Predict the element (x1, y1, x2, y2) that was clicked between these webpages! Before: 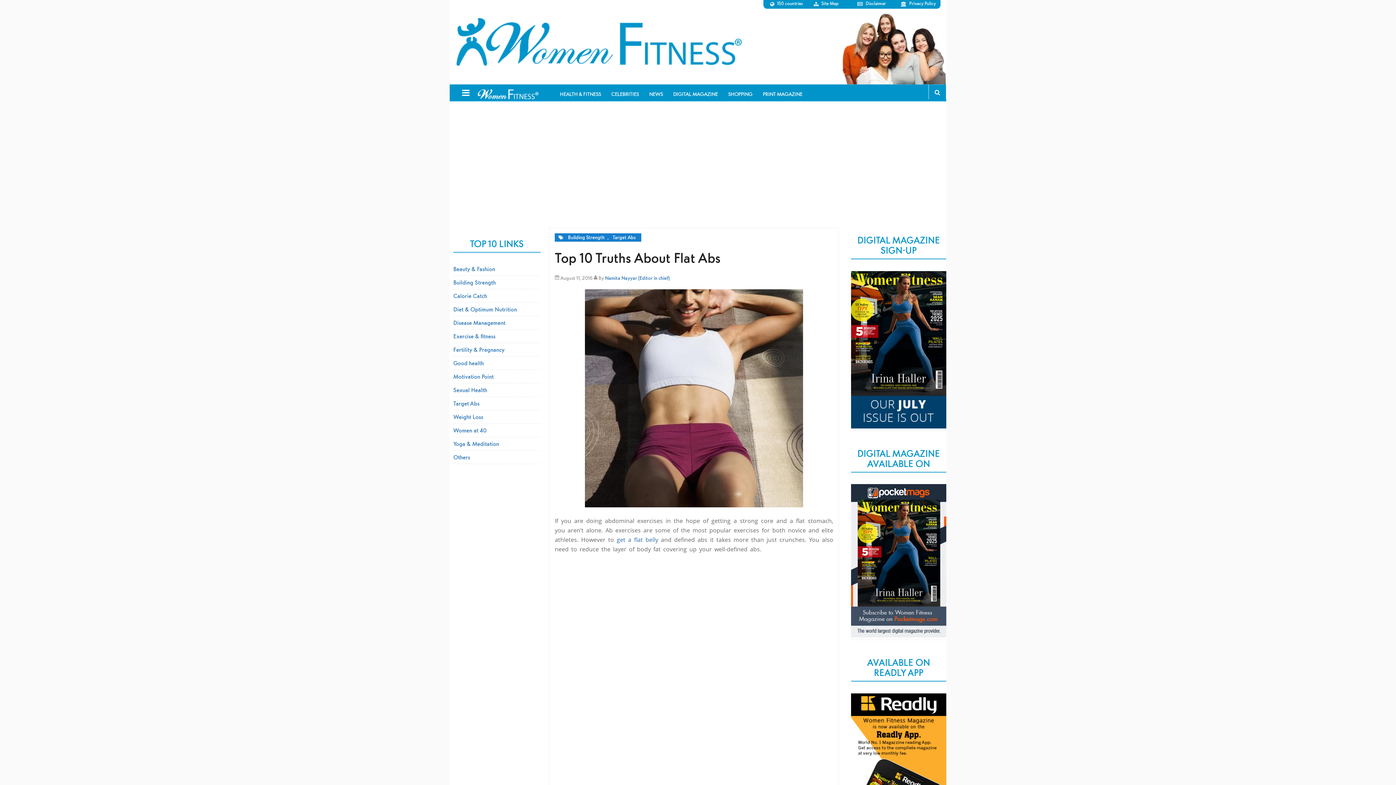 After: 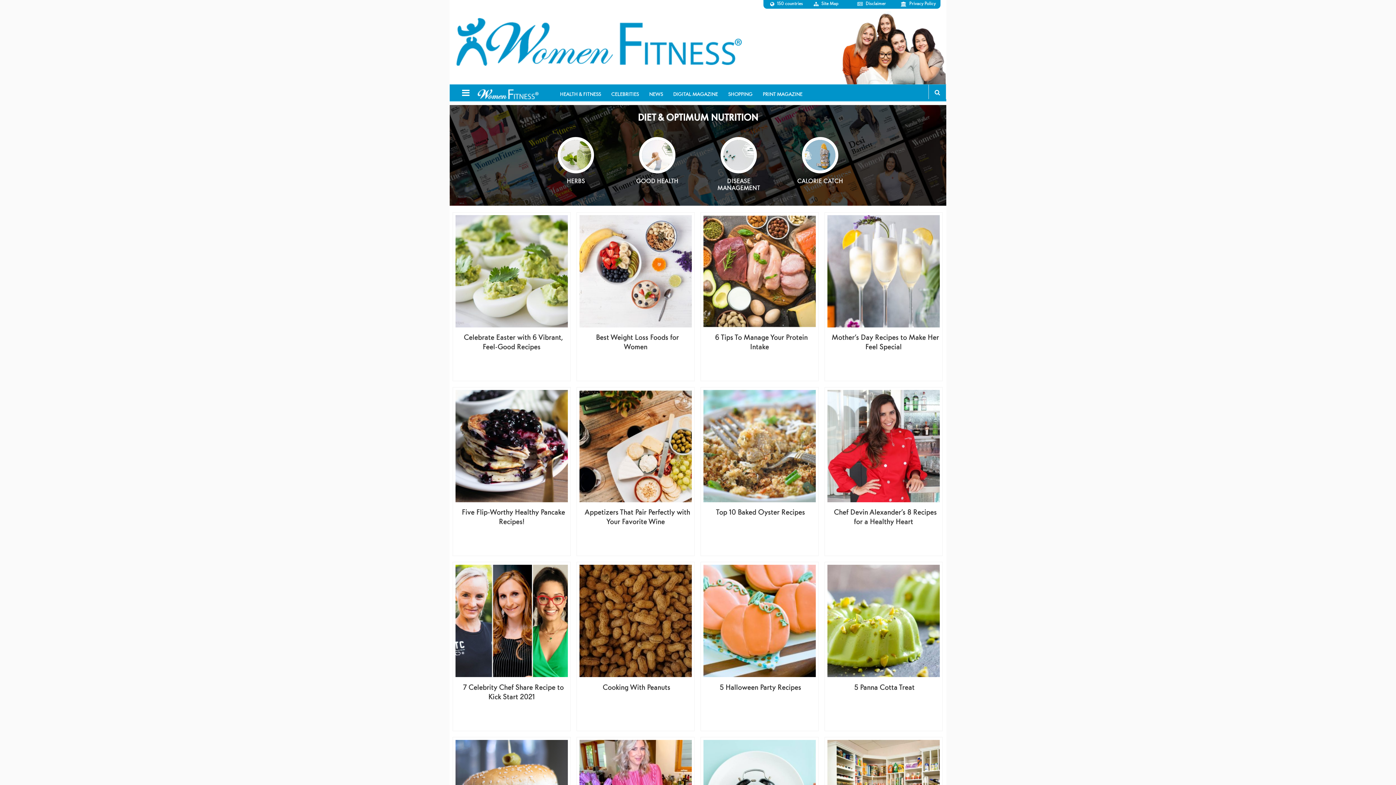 Action: bbox: (453, 305, 517, 313) label: Diet & Optimum Nutrition